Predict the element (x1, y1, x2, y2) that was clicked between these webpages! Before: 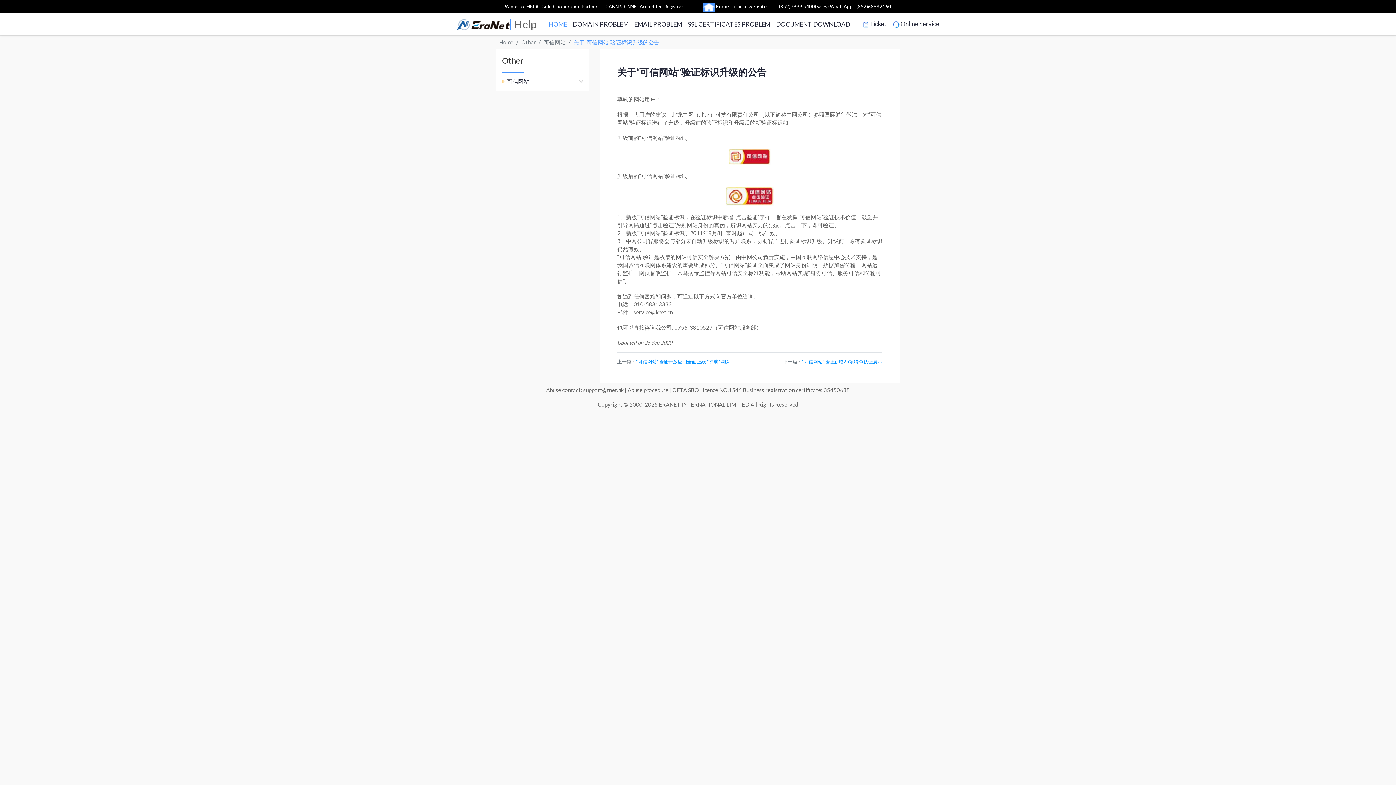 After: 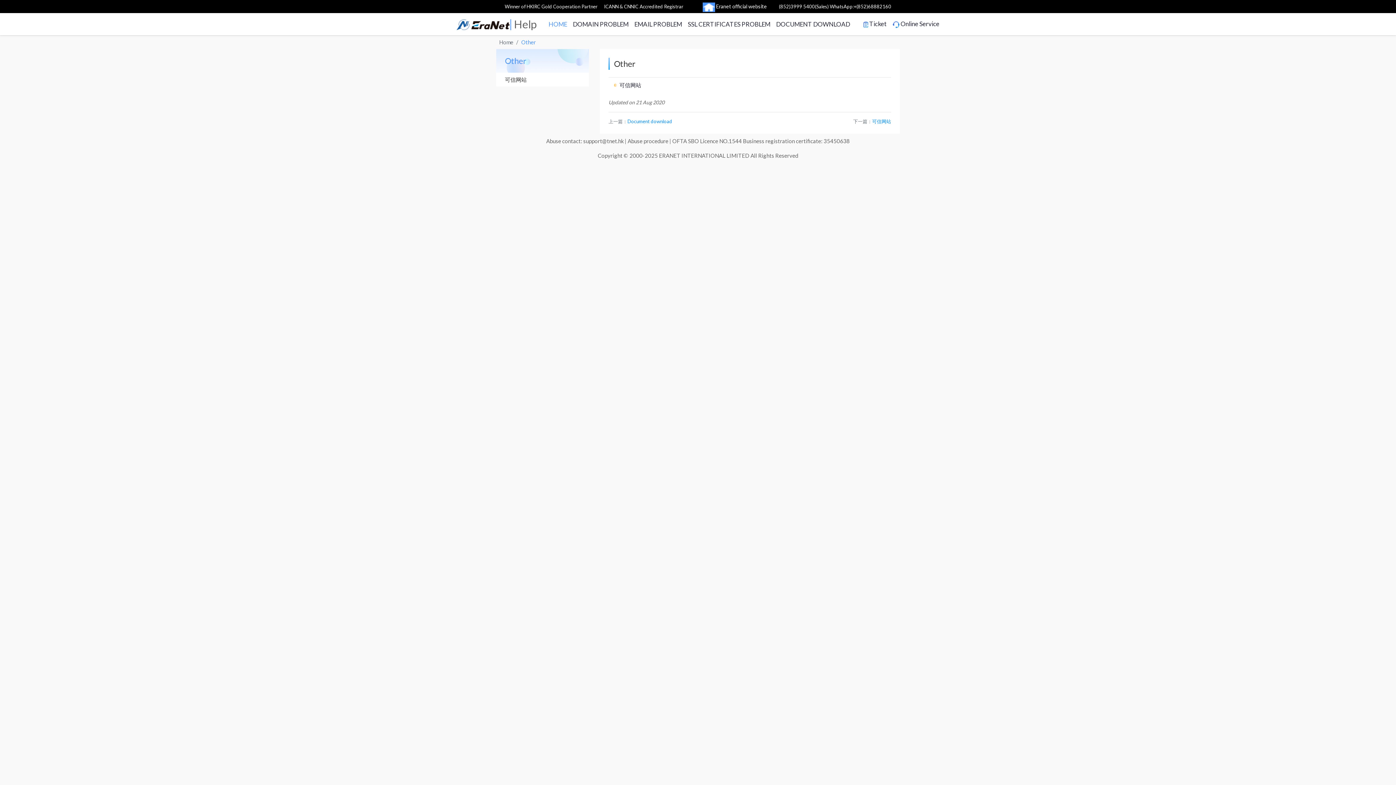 Action: label: Other bbox: (521, 38, 536, 45)